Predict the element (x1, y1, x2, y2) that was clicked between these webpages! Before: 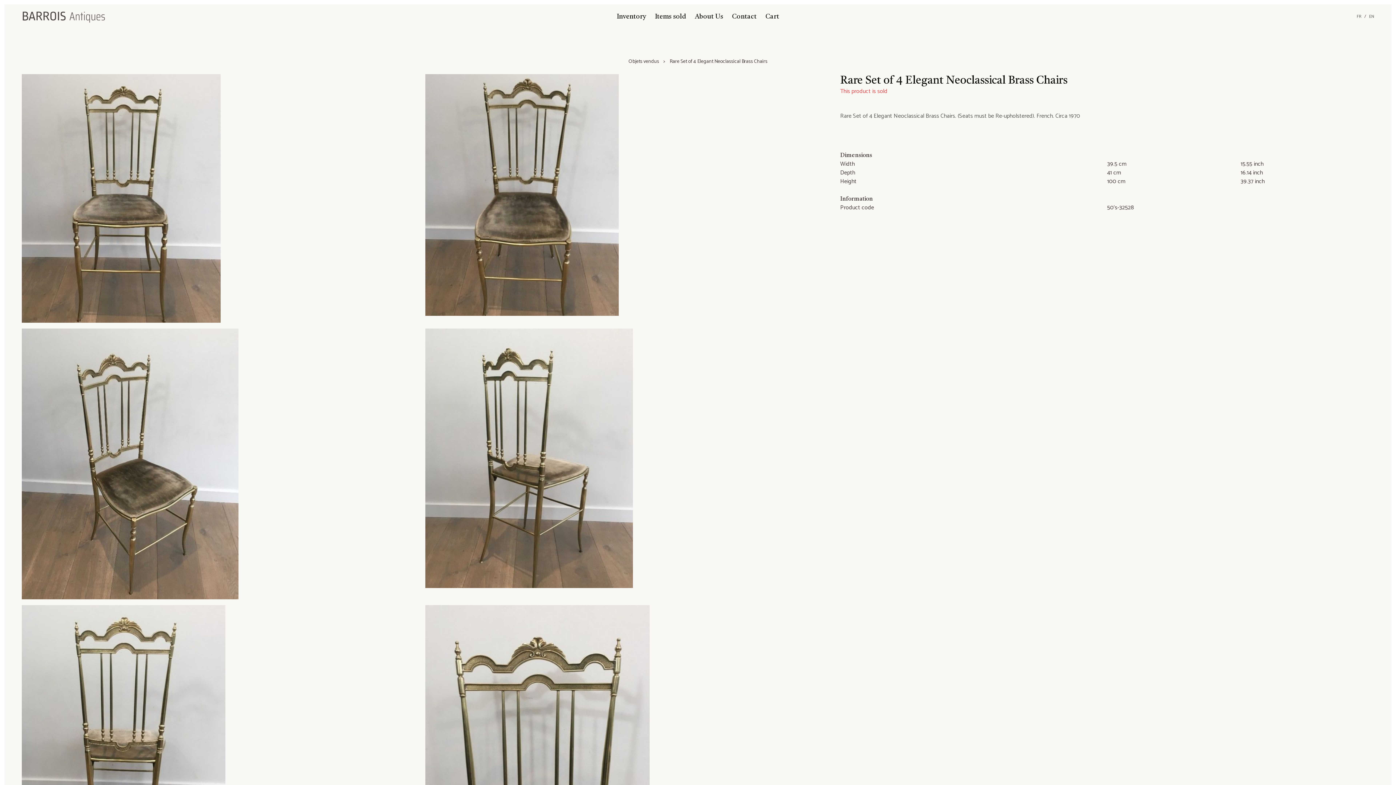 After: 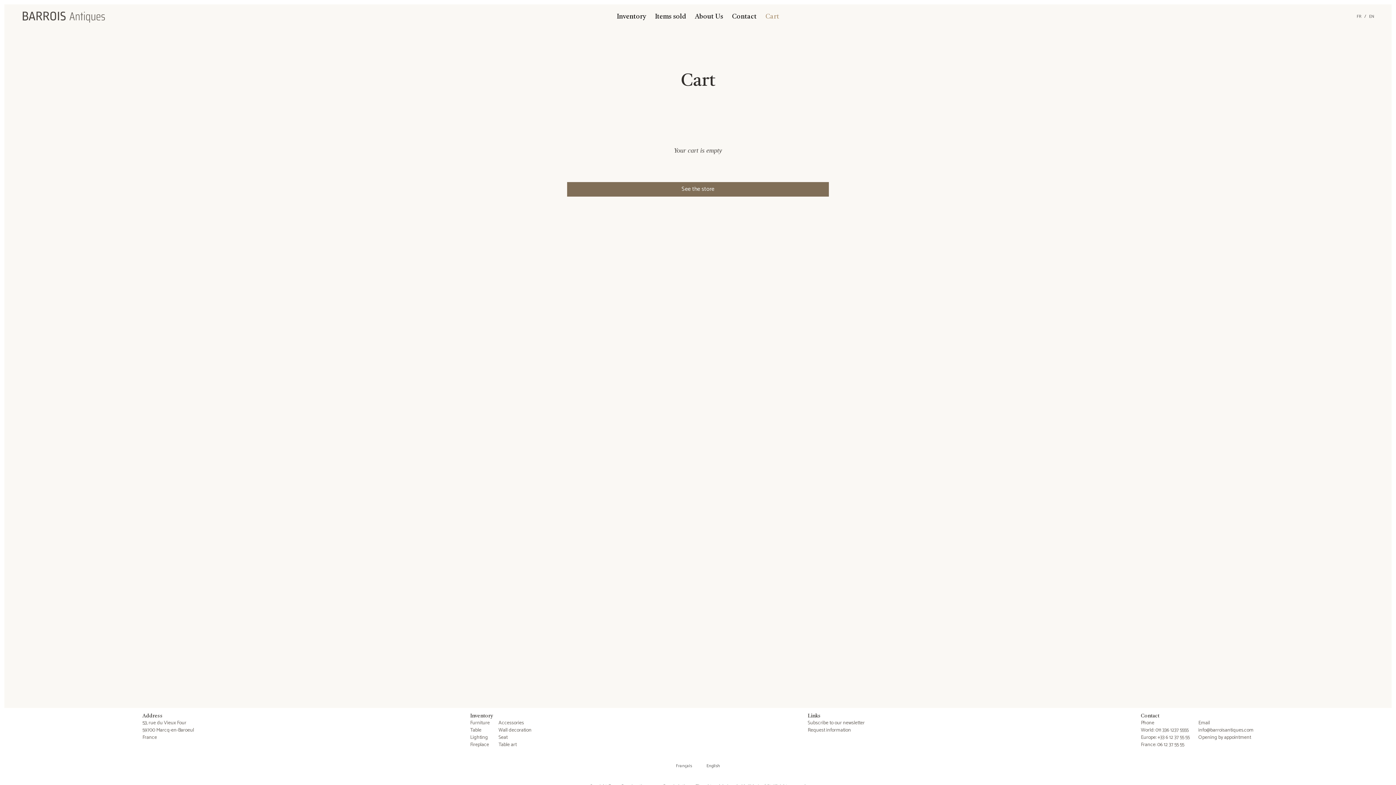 Action: label: Cart bbox: (761, 13, 783, 20)